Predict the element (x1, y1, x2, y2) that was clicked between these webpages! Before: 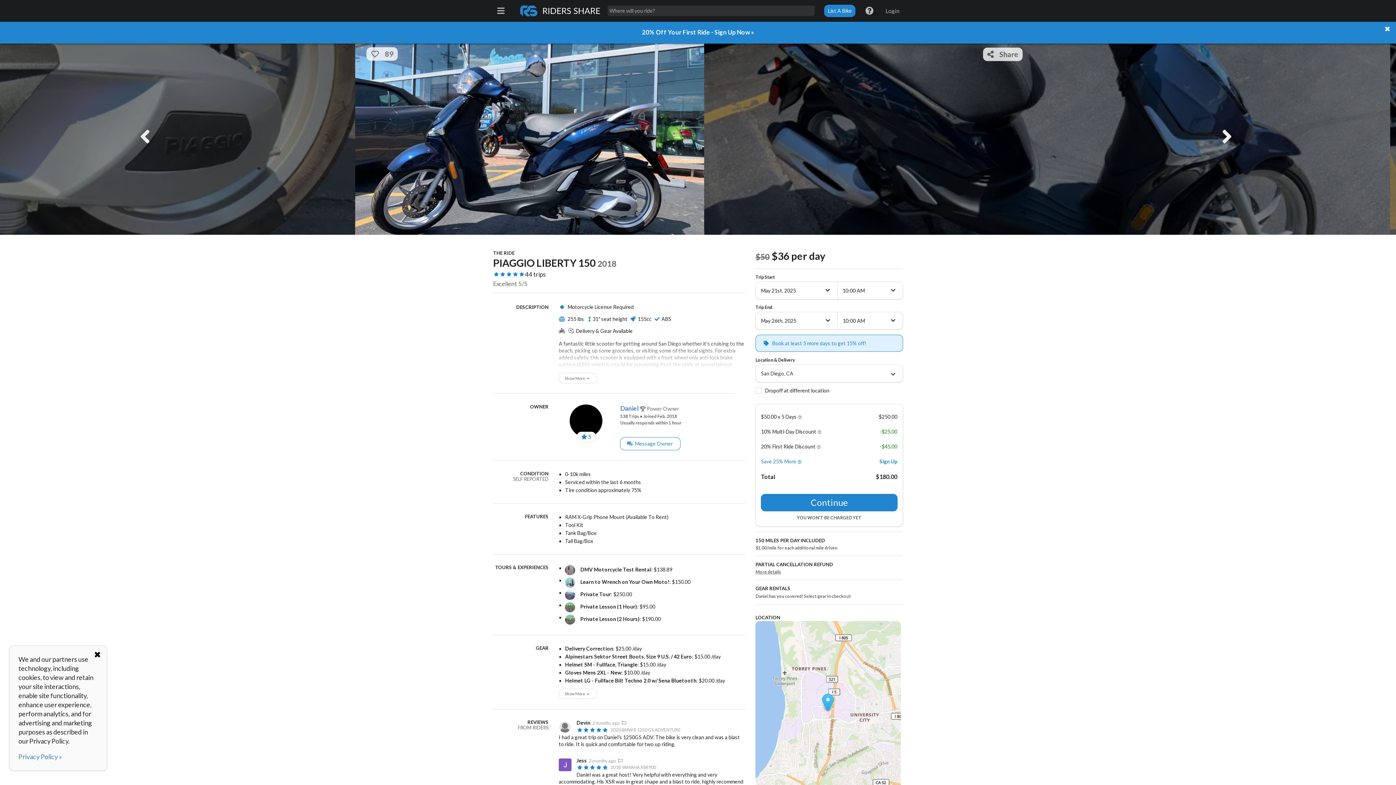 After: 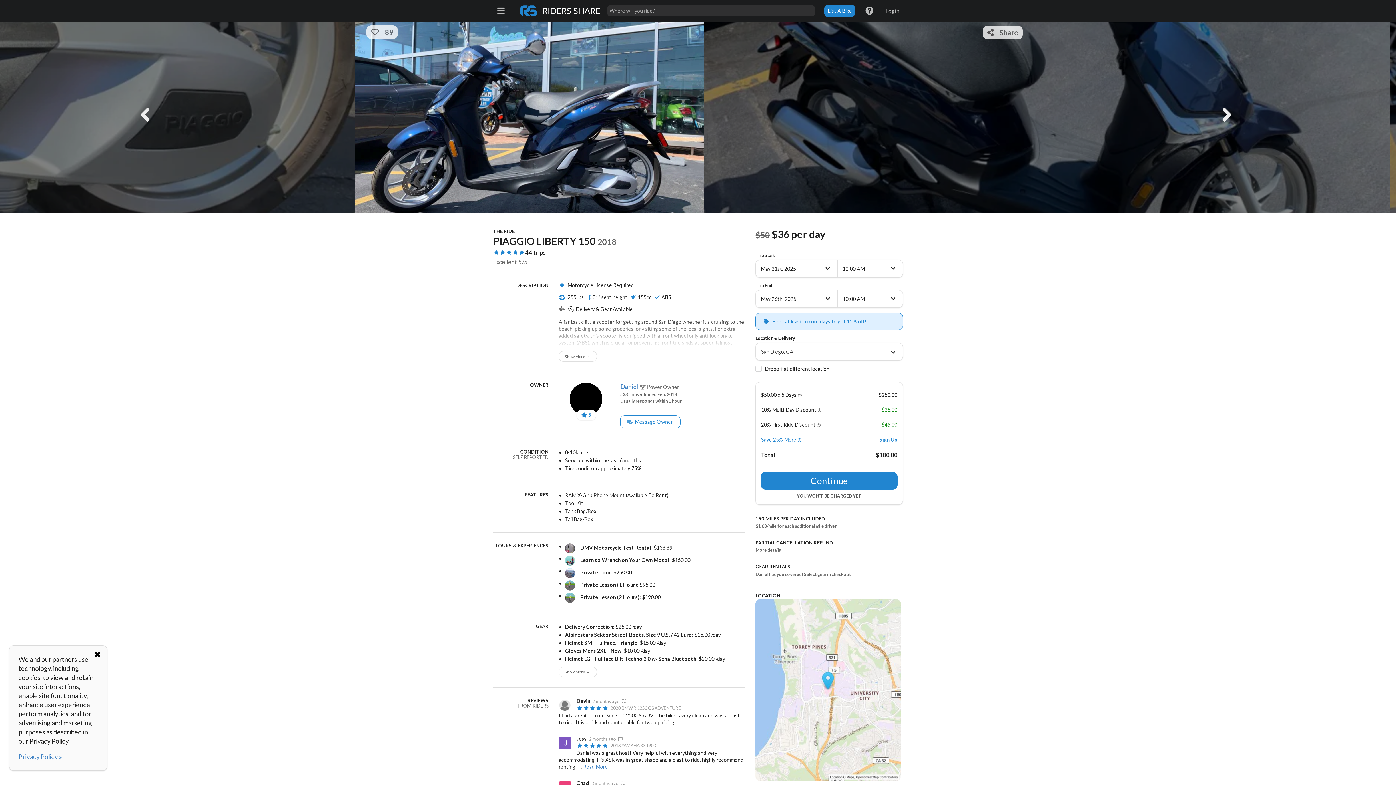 Action: bbox: (1384, 25, 1392, 32)